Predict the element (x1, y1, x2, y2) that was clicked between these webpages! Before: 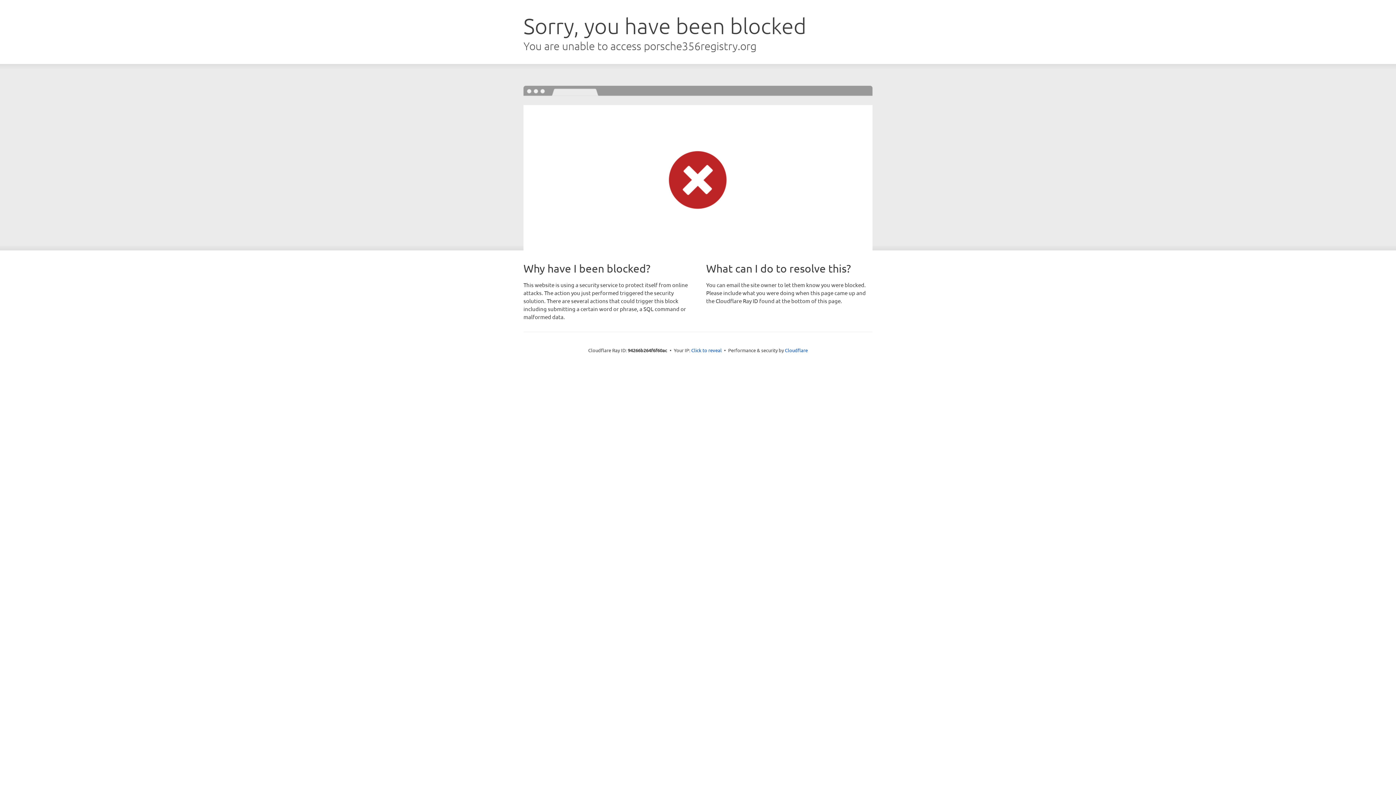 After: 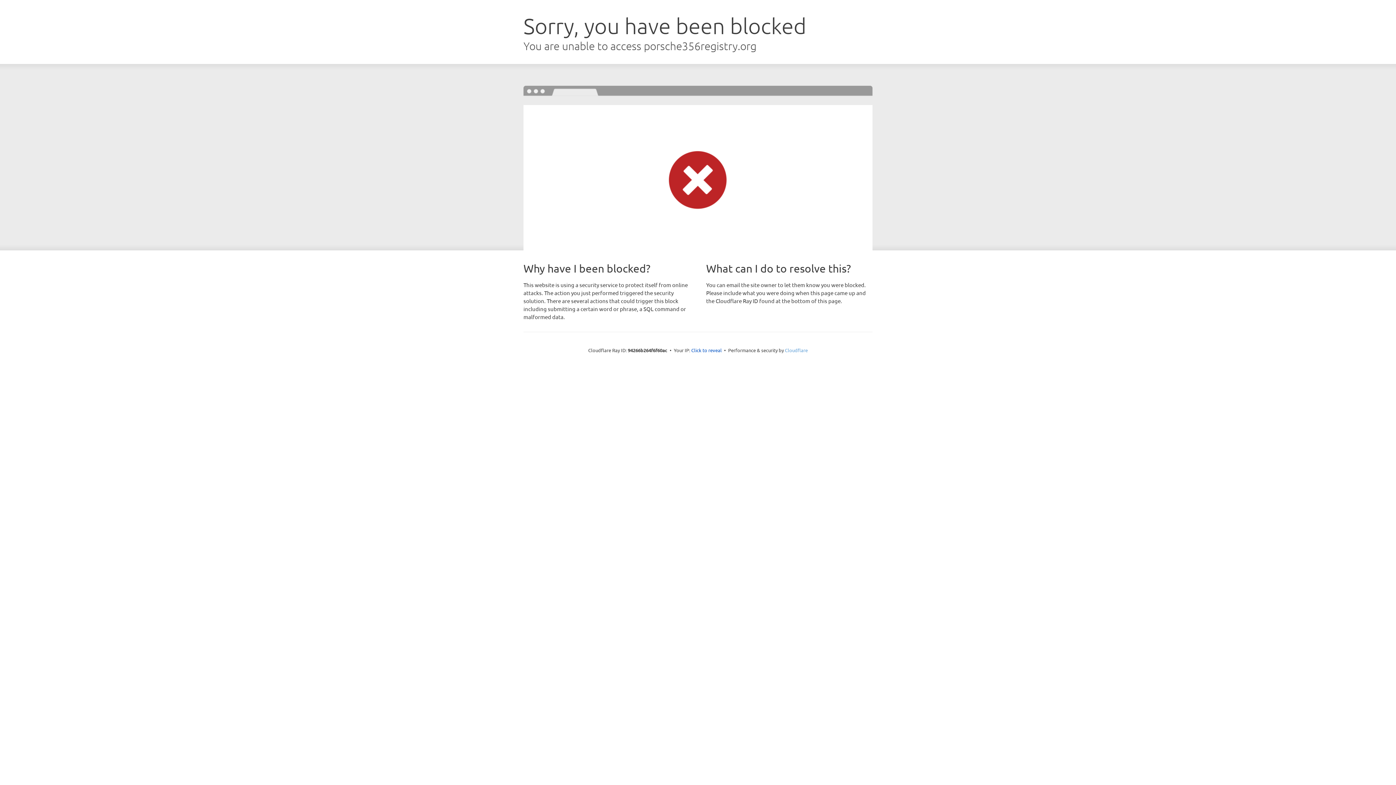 Action: label: Cloudflare bbox: (785, 347, 808, 353)